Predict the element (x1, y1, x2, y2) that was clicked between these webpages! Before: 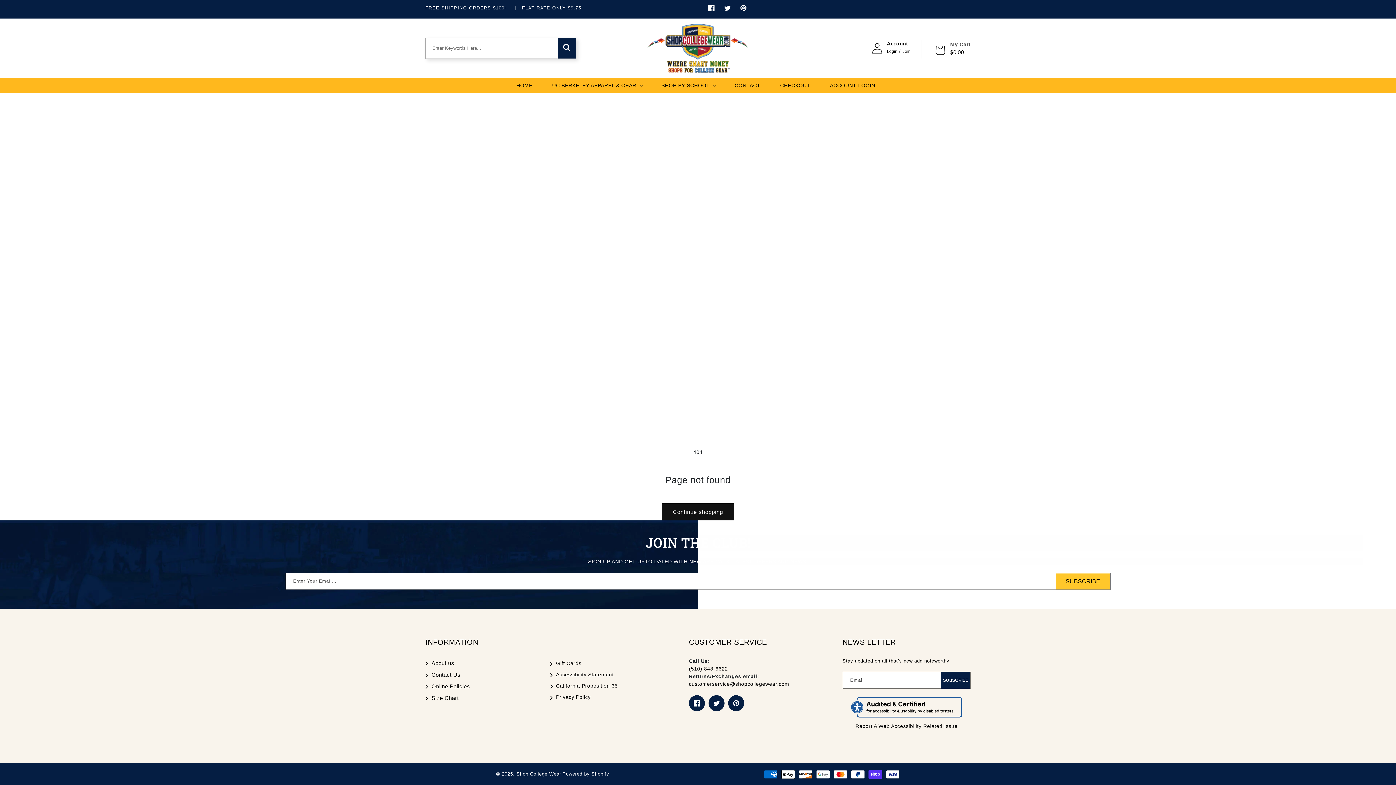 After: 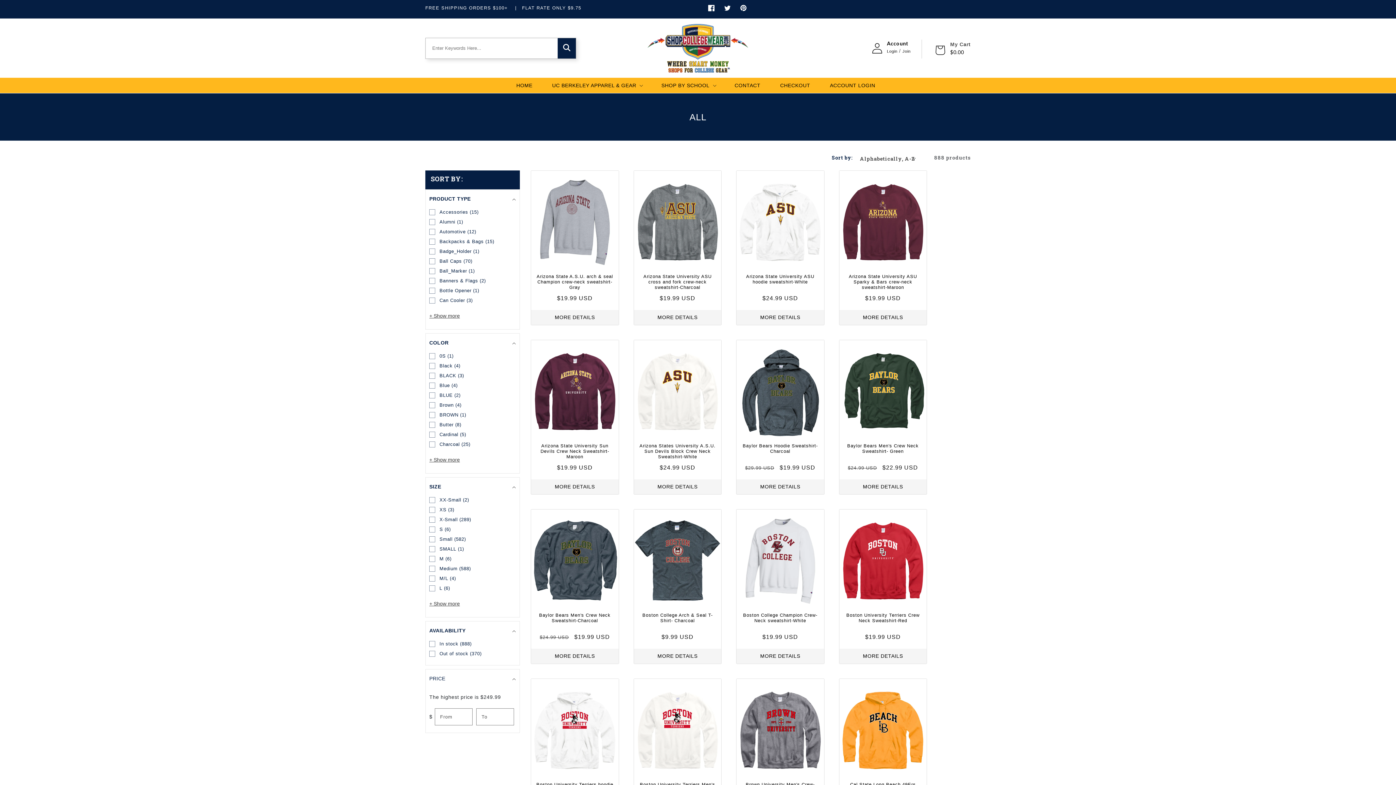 Action: label: Continue shopping bbox: (662, 503, 734, 520)